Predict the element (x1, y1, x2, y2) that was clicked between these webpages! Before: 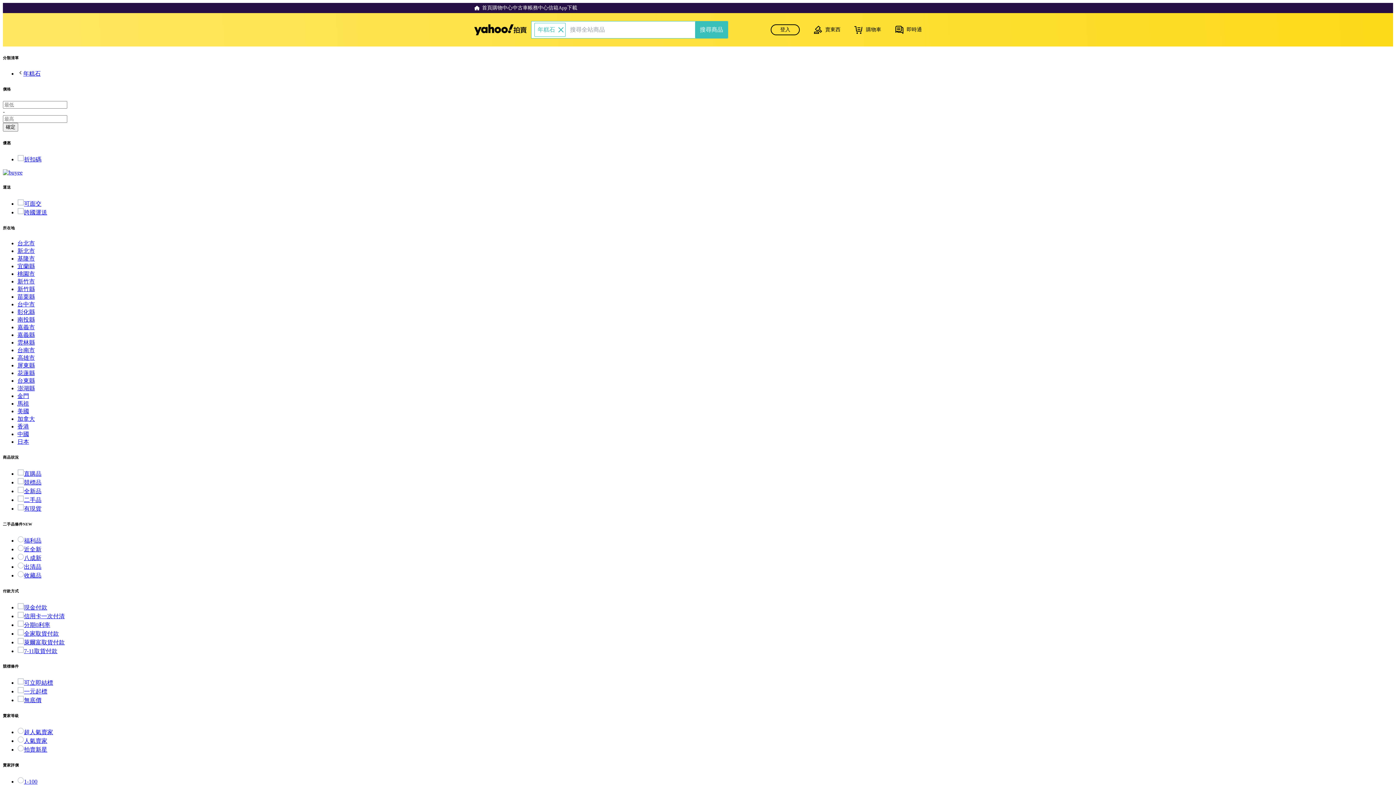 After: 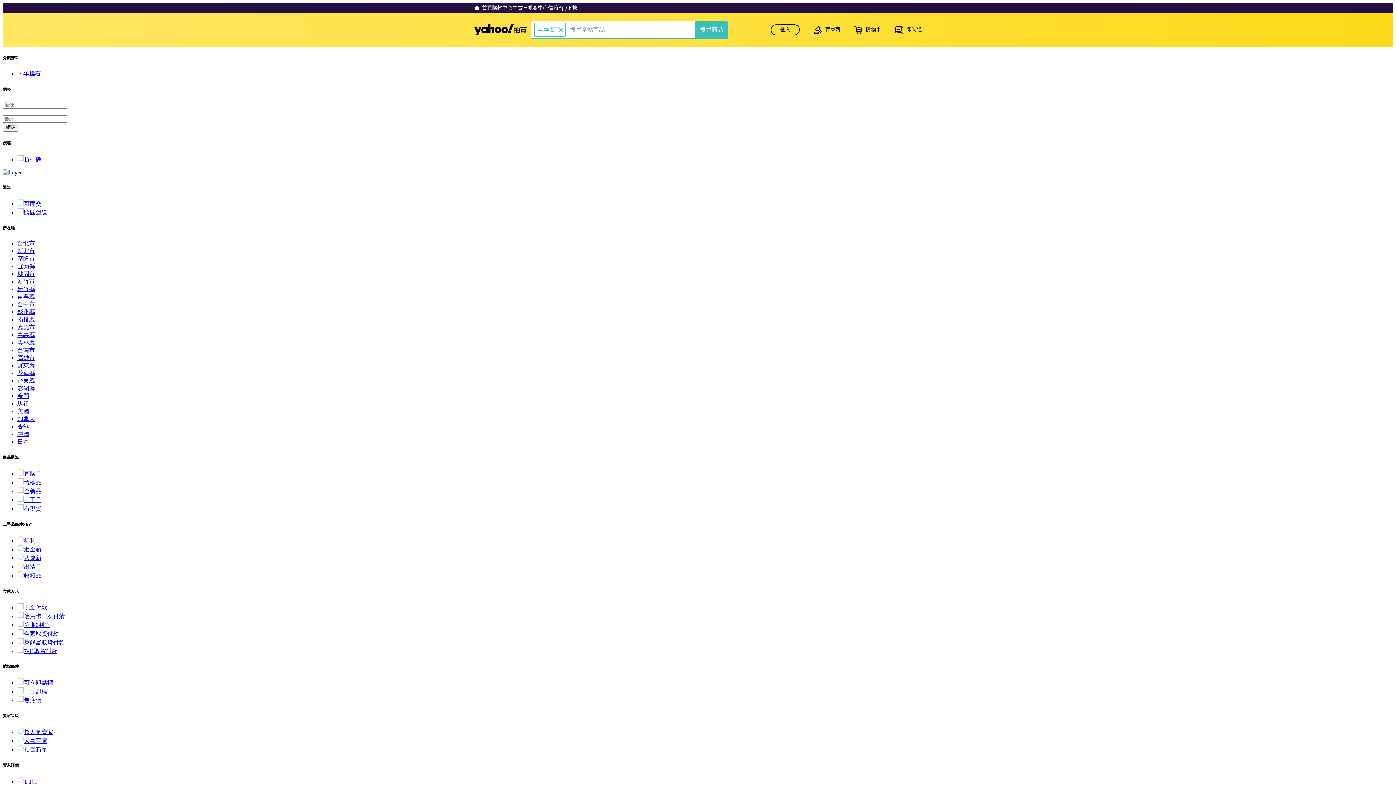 Action: label: 桃園市 bbox: (17, 270, 34, 276)